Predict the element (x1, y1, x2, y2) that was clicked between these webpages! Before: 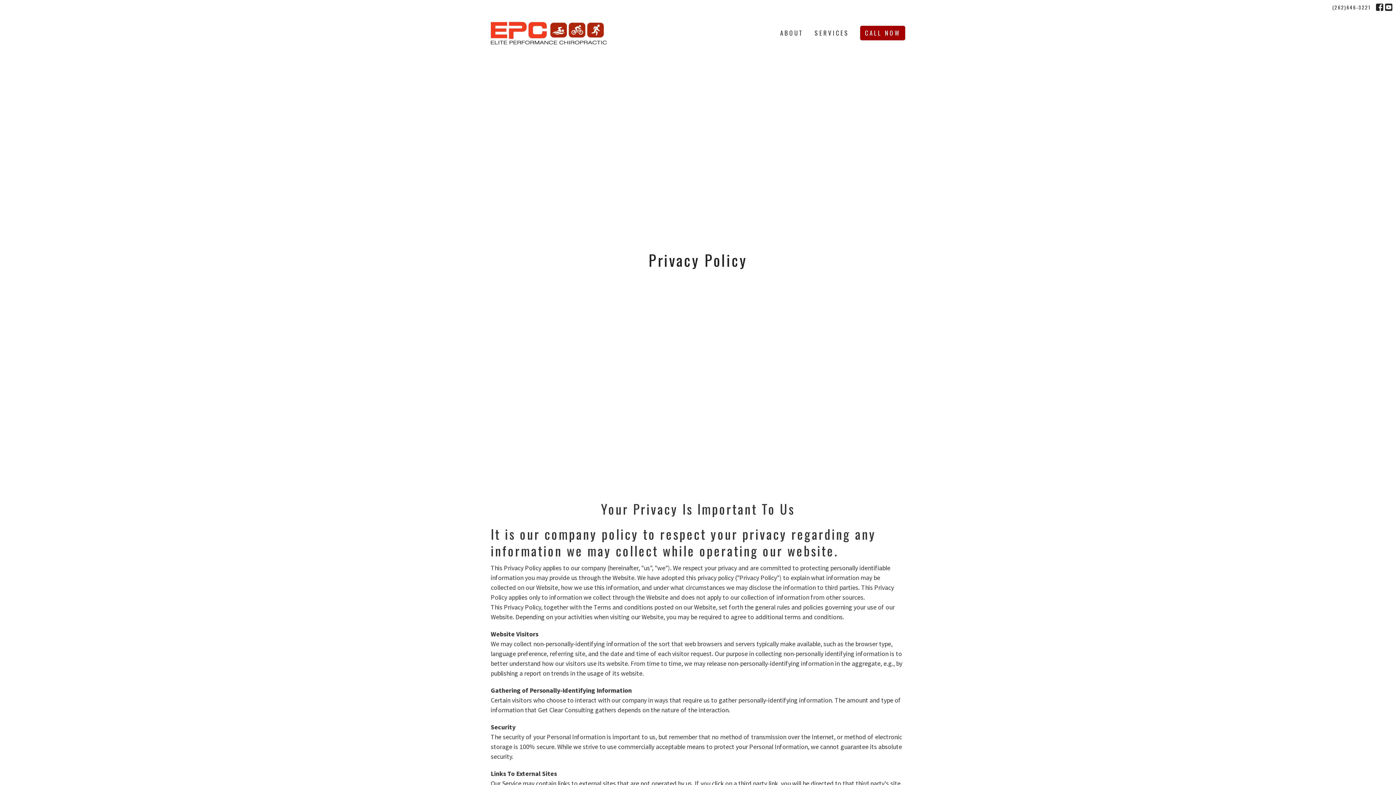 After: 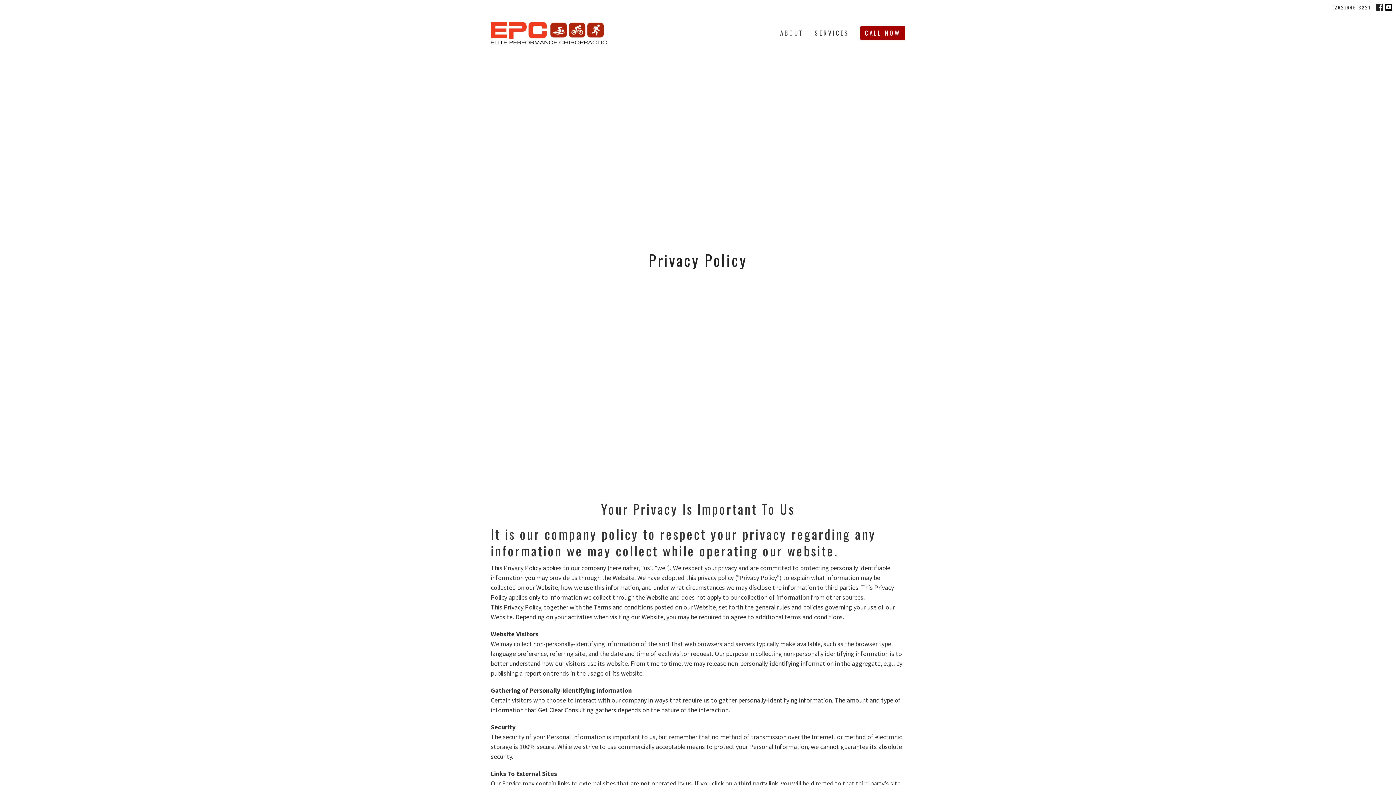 Action: bbox: (1385, 3, 1392, 10)